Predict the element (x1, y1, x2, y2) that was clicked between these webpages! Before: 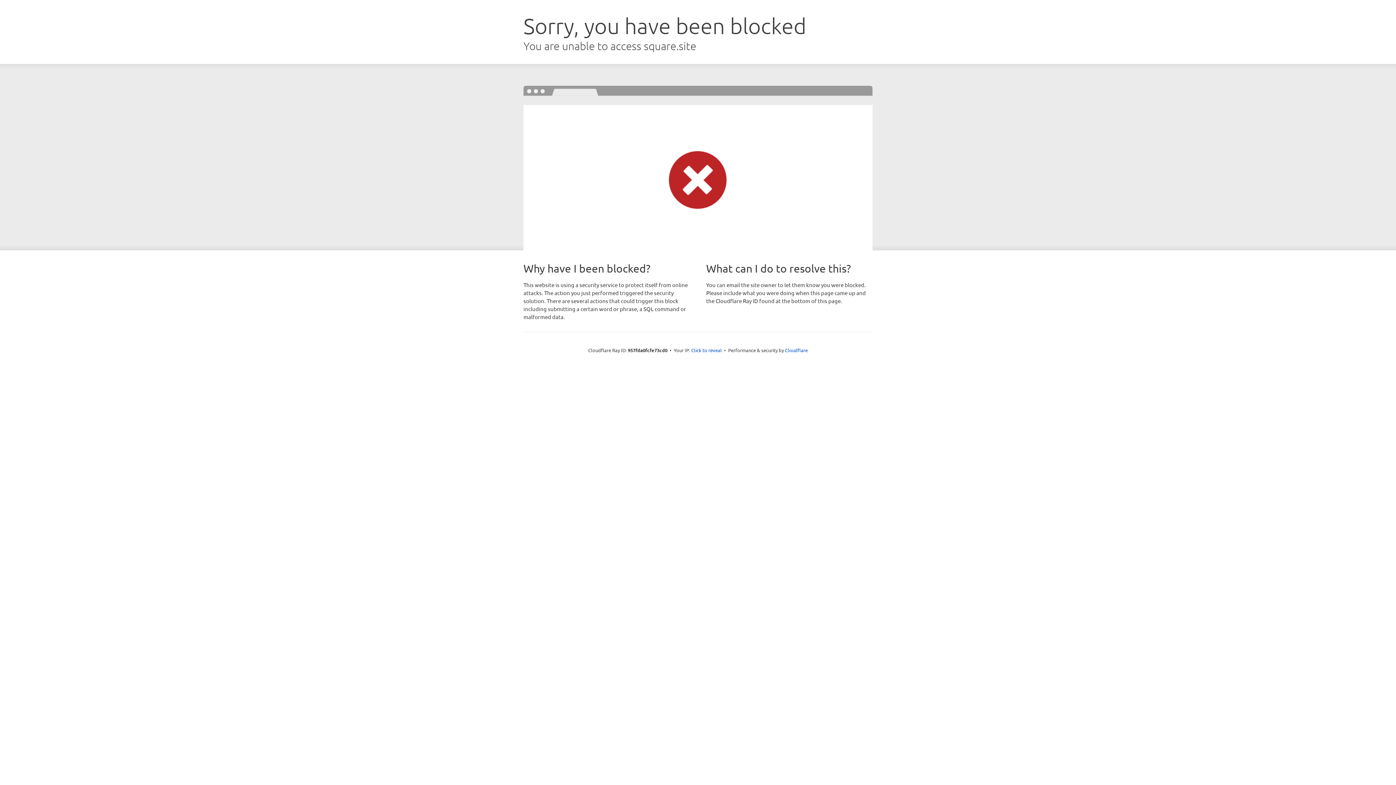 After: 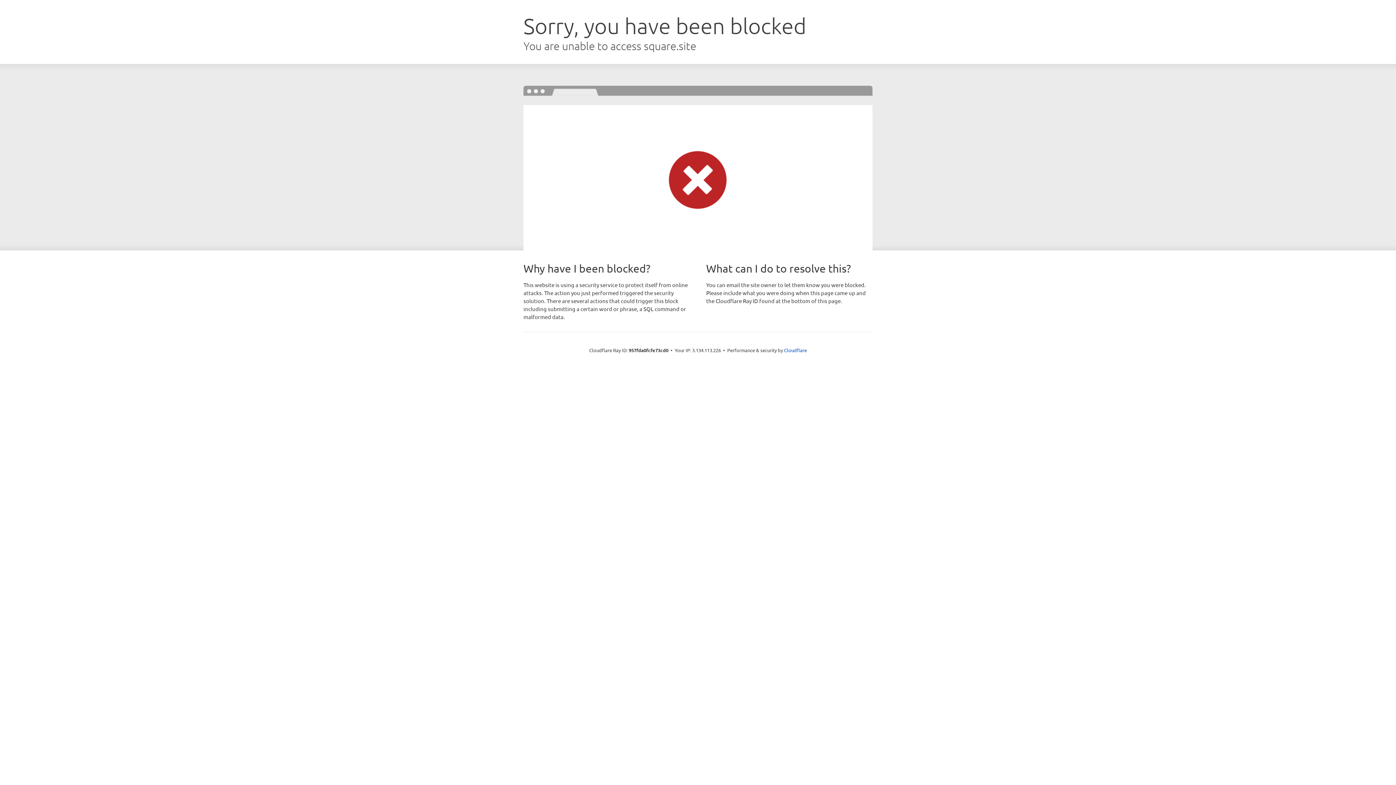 Action: bbox: (691, 346, 722, 353) label: Click to reveal